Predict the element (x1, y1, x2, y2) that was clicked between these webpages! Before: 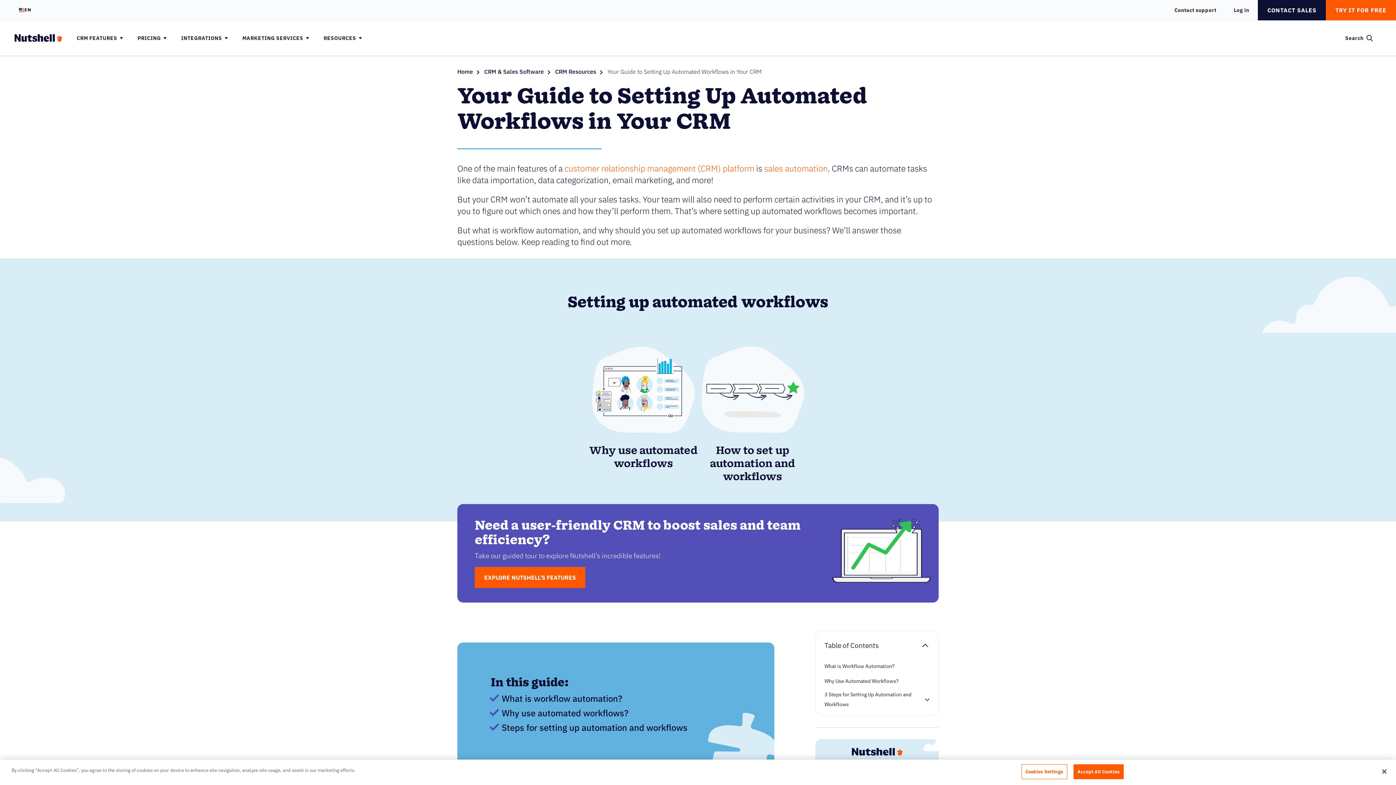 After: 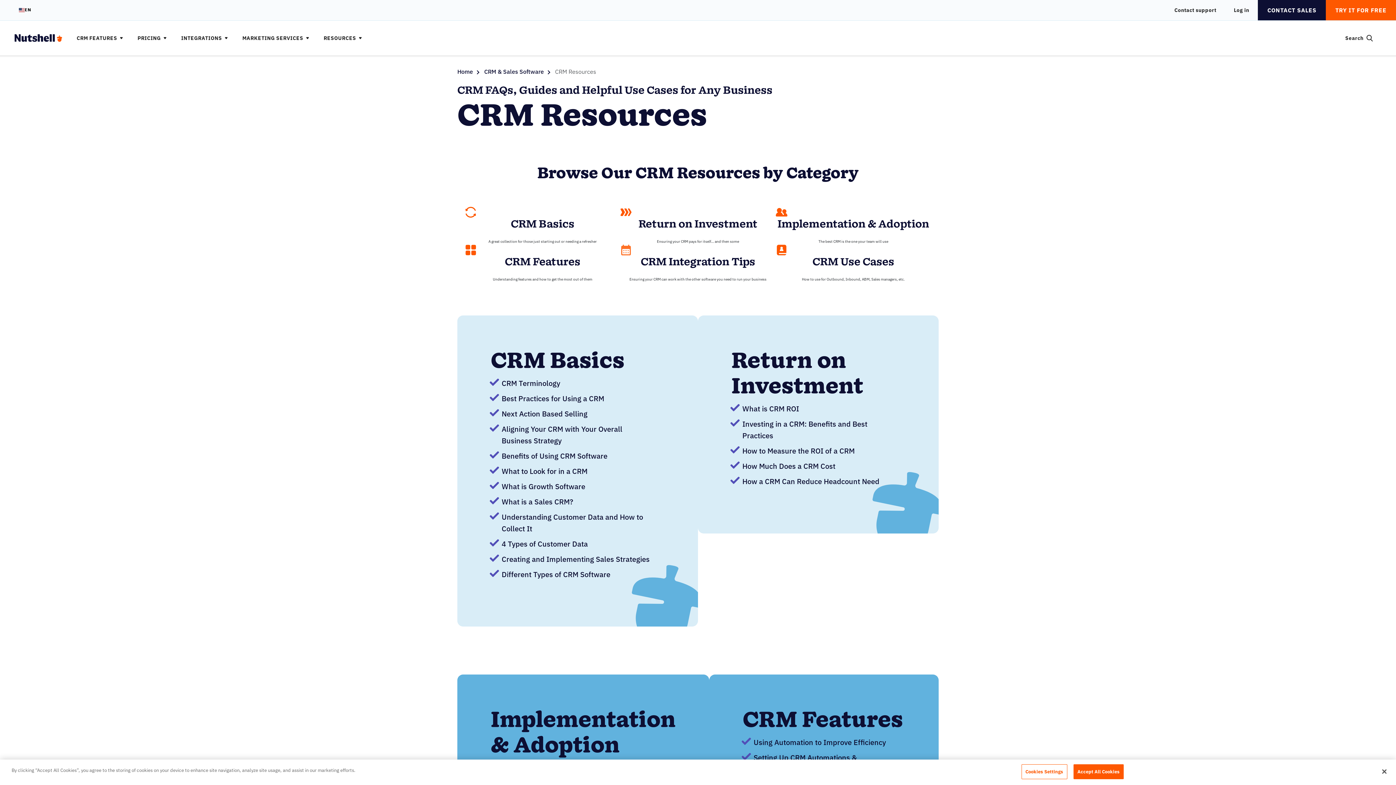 Action: label: CRM Resources bbox: (555, 66, 605, 77)